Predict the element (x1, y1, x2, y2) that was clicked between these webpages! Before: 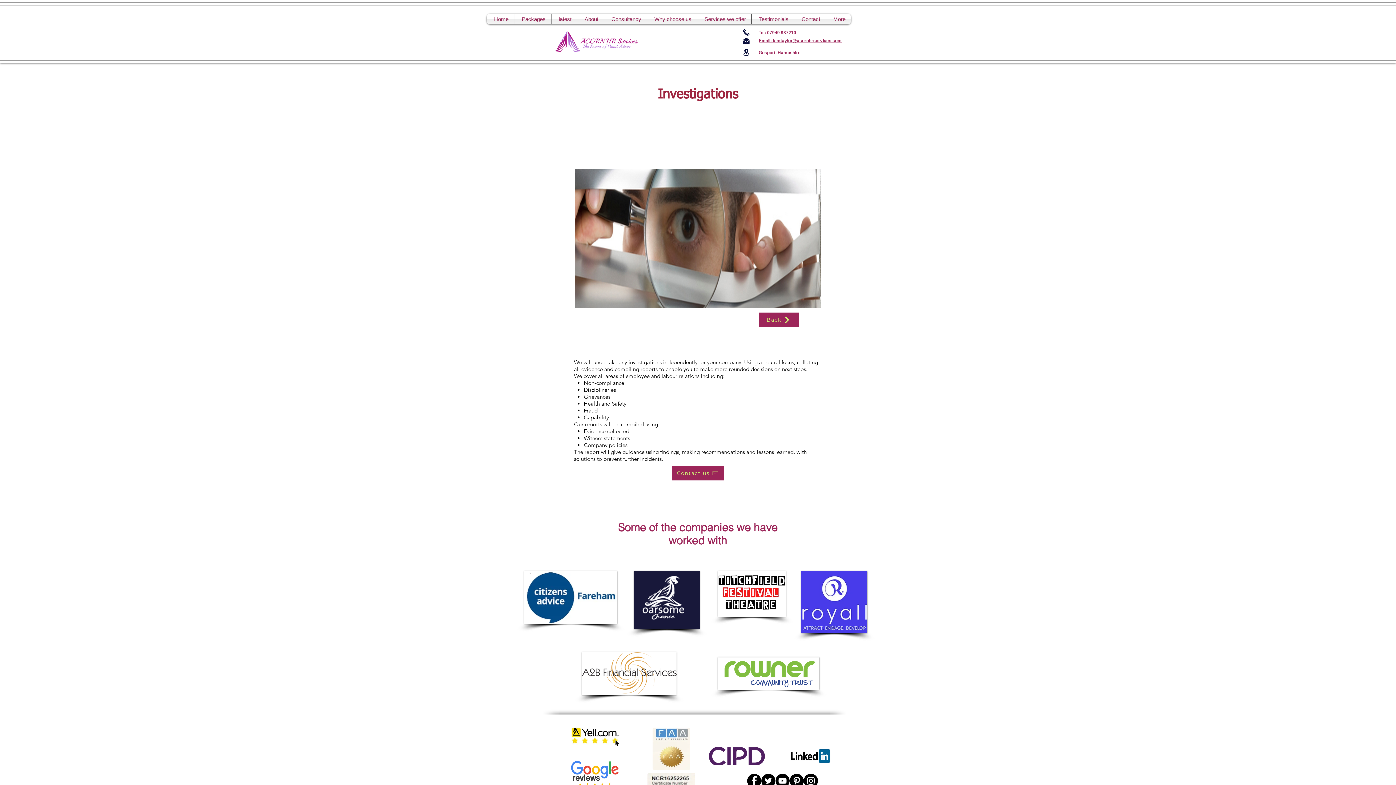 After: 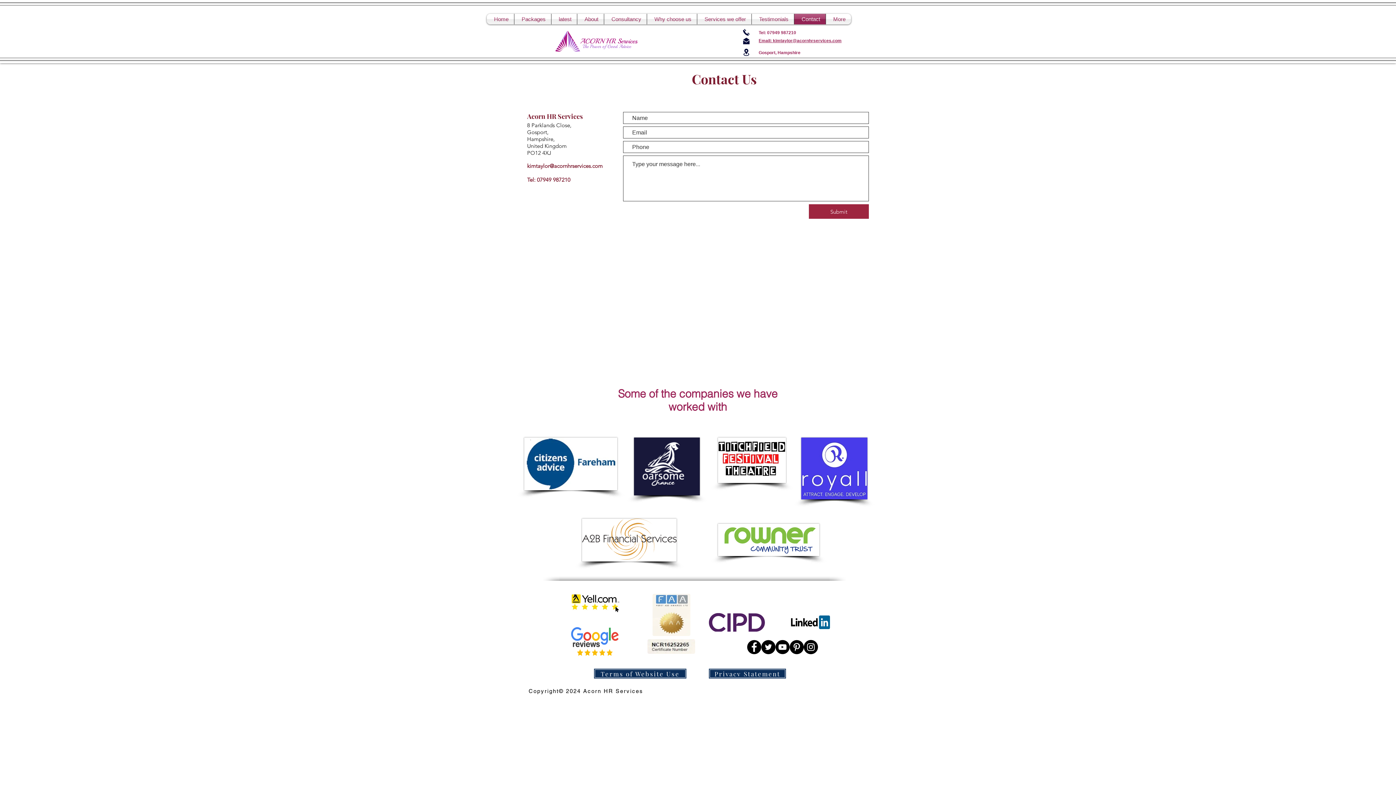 Action: bbox: (742, 28, 750, 36)